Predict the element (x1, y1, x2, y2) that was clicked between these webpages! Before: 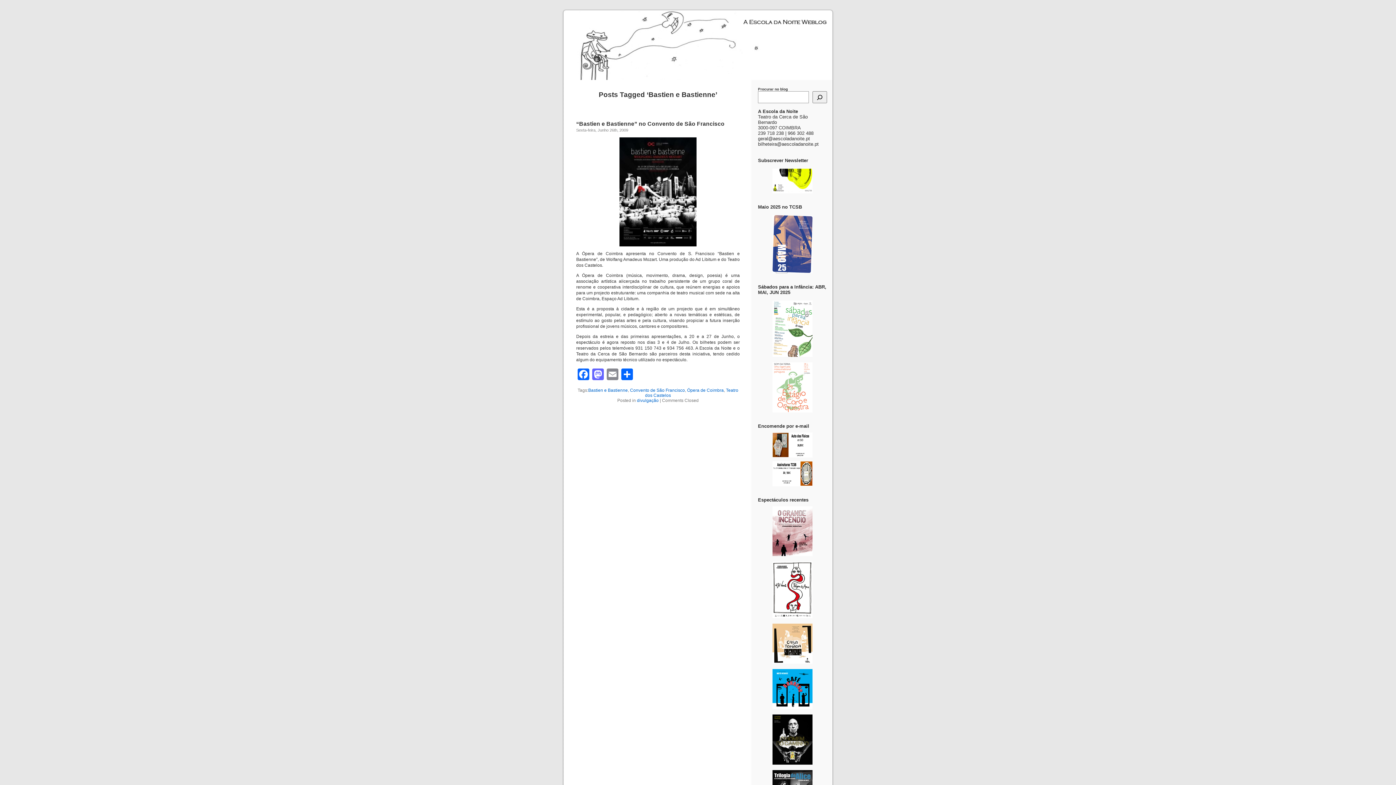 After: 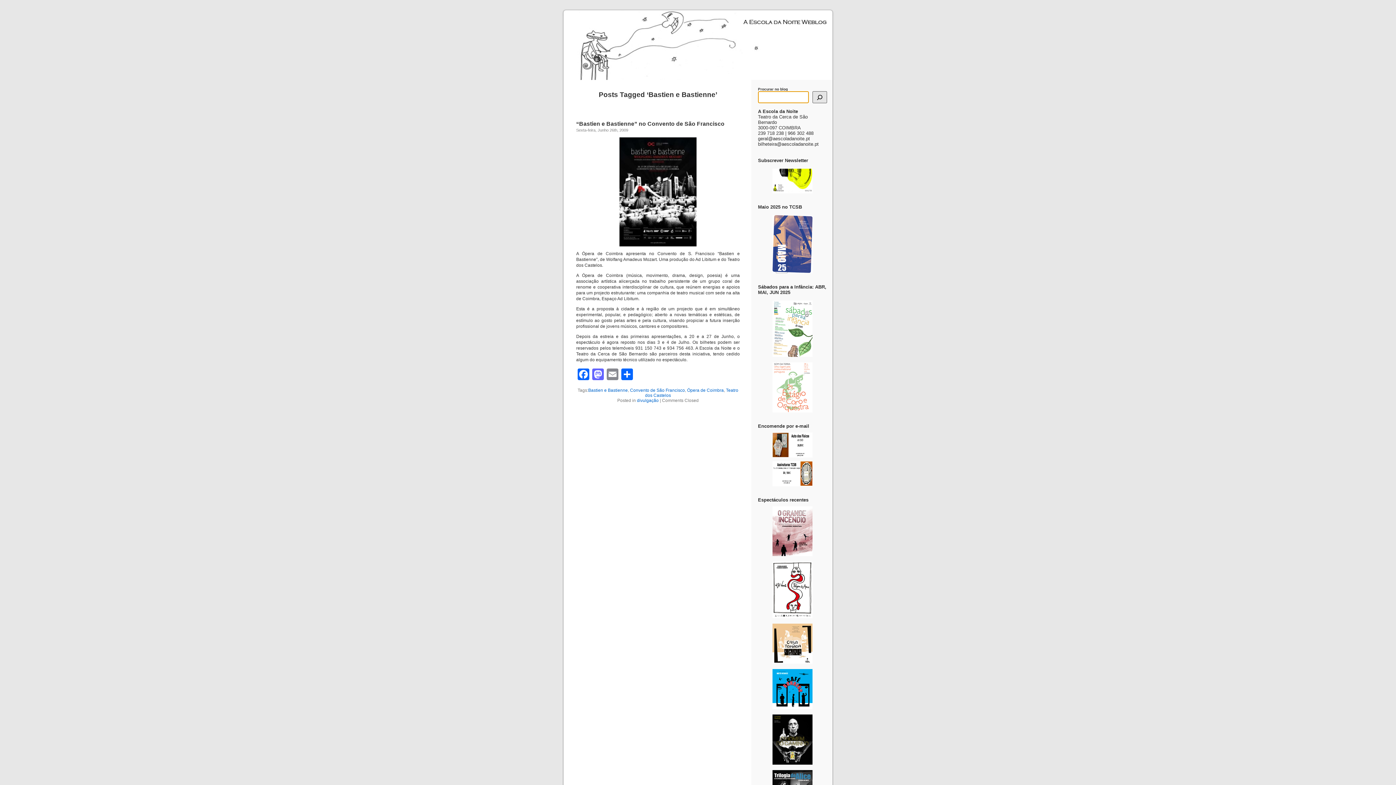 Action: label: Pesquisar bbox: (812, 91, 827, 103)